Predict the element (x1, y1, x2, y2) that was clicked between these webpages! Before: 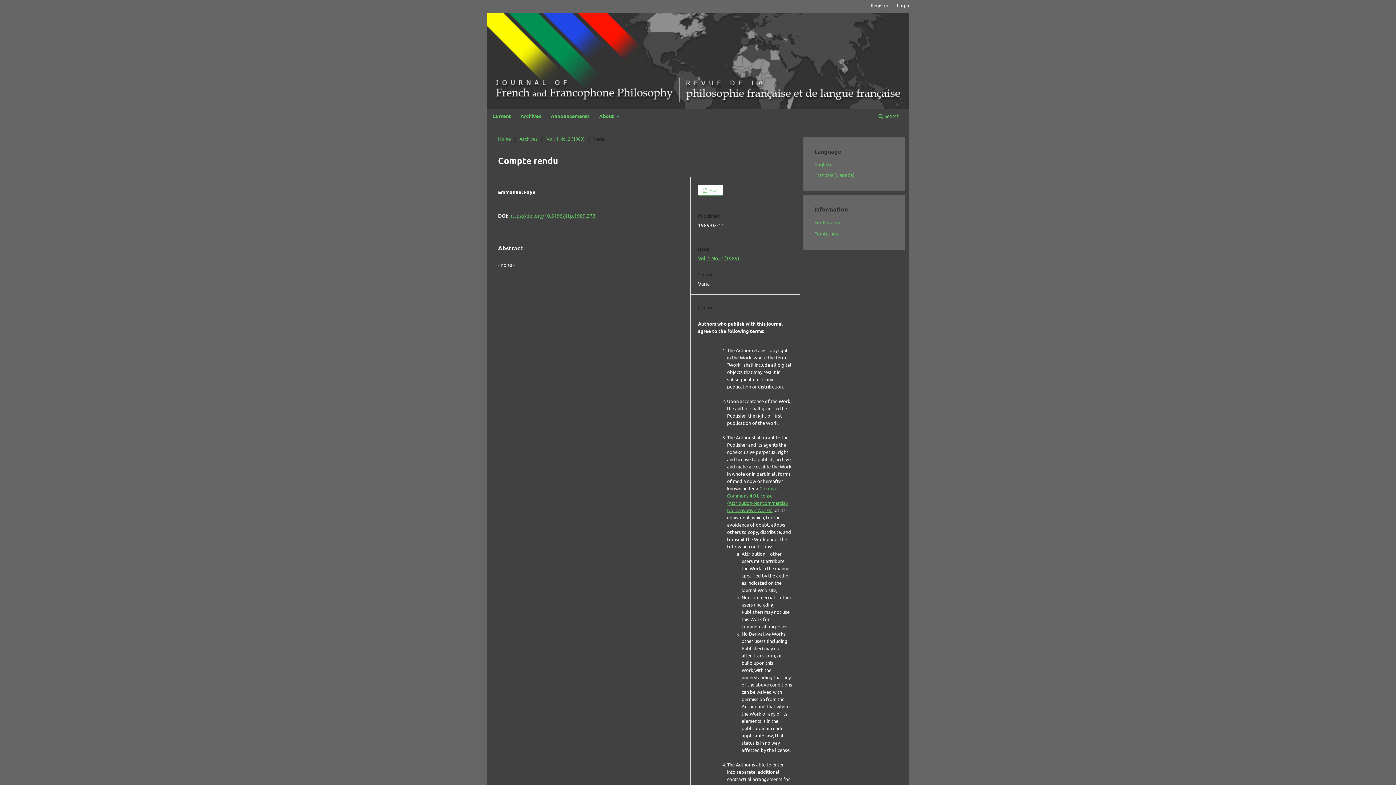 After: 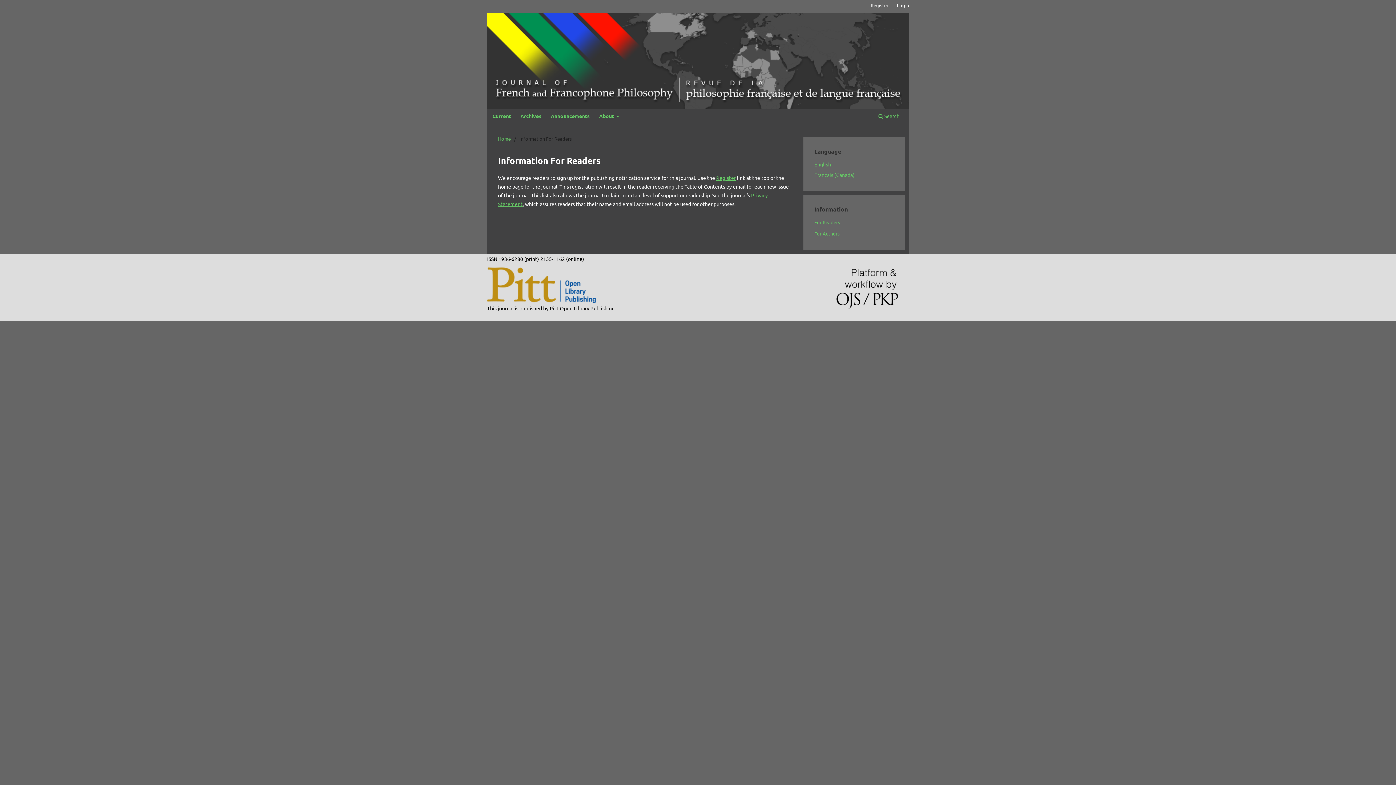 Action: label: For Readers bbox: (814, 219, 840, 225)